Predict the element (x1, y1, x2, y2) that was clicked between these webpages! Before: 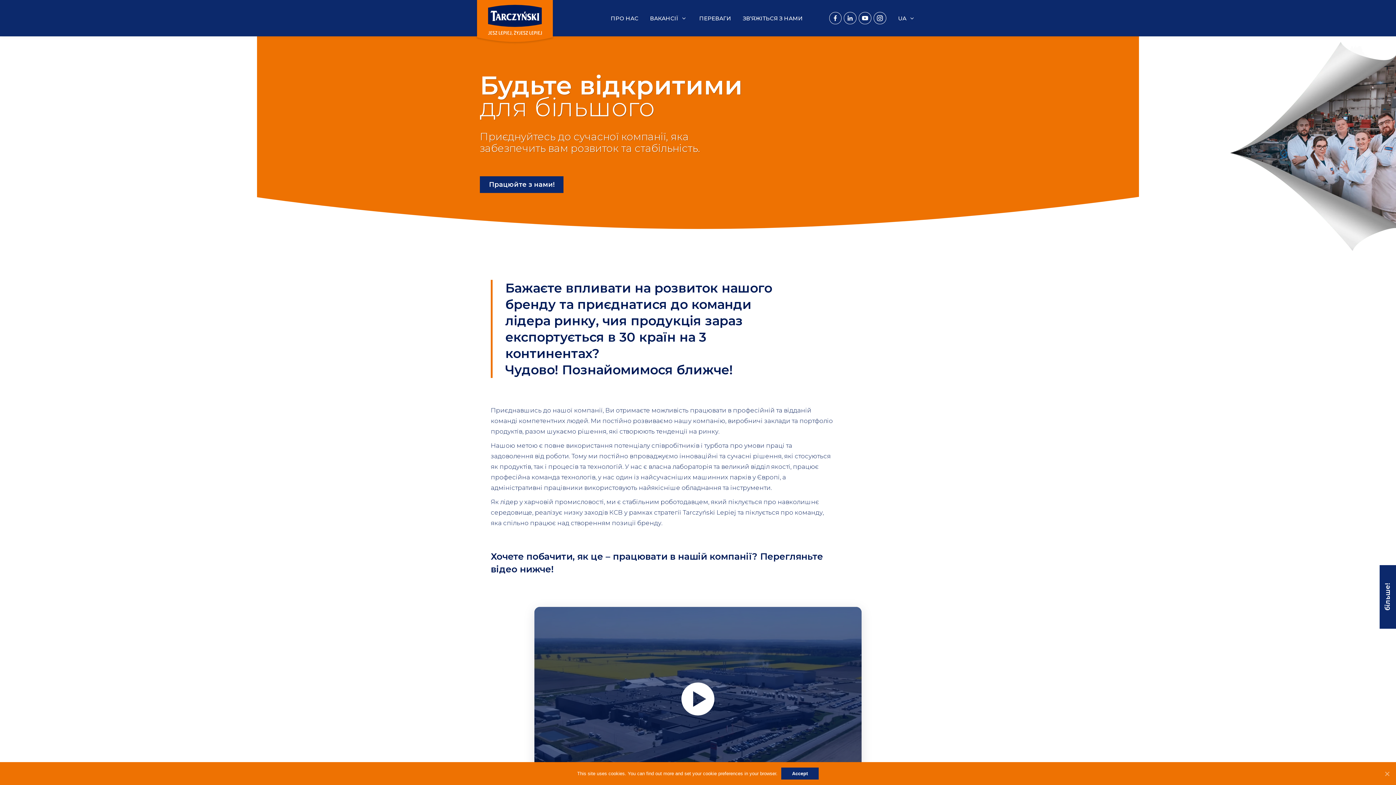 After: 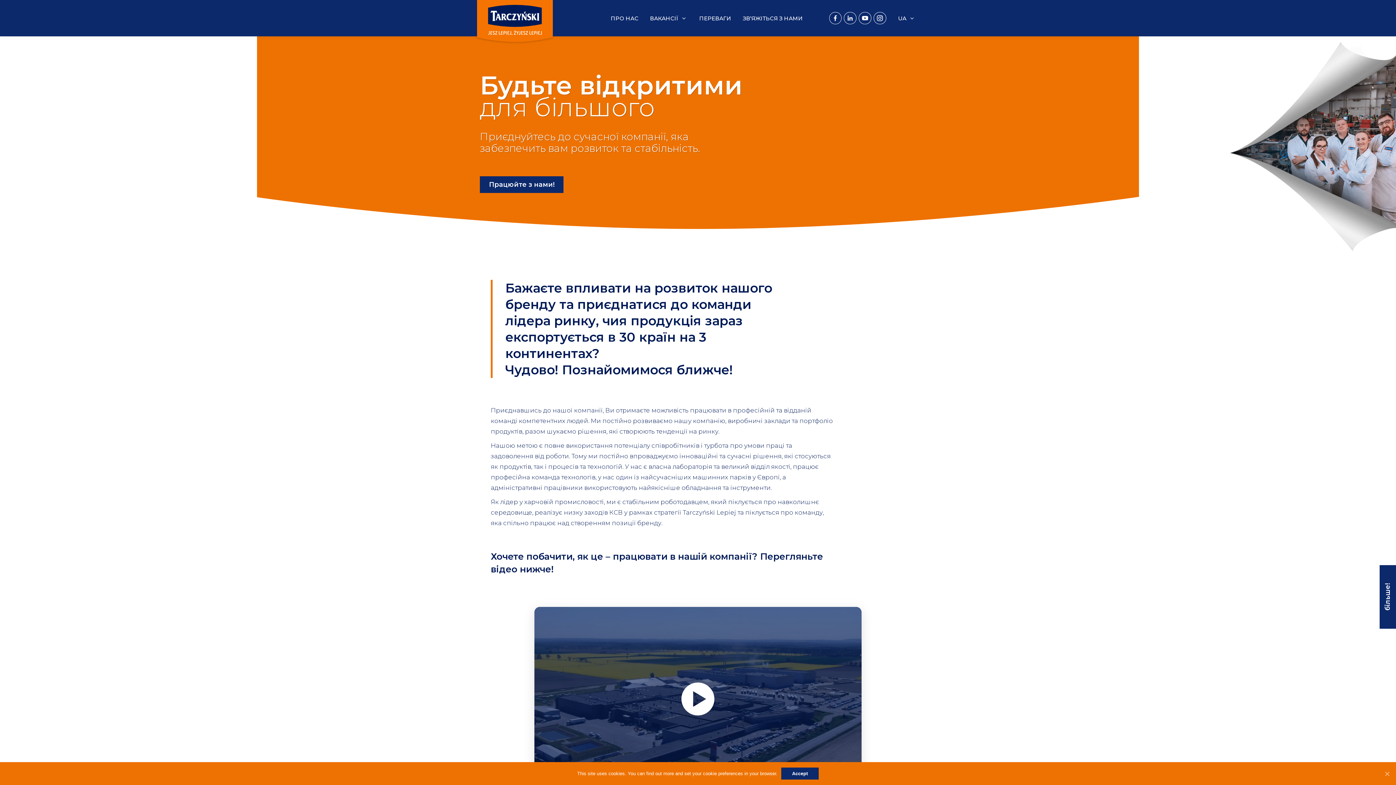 Action: bbox: (474, -1, 555, 45)